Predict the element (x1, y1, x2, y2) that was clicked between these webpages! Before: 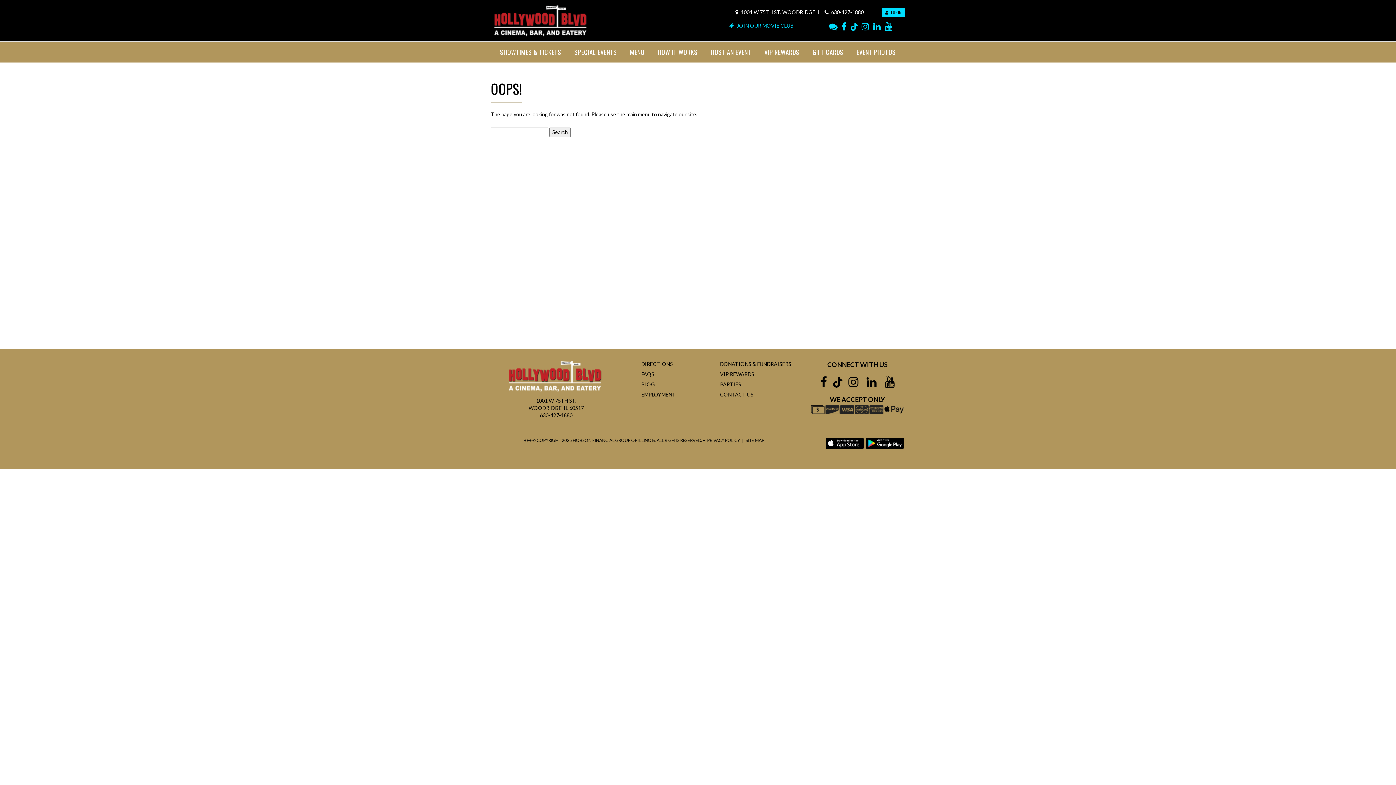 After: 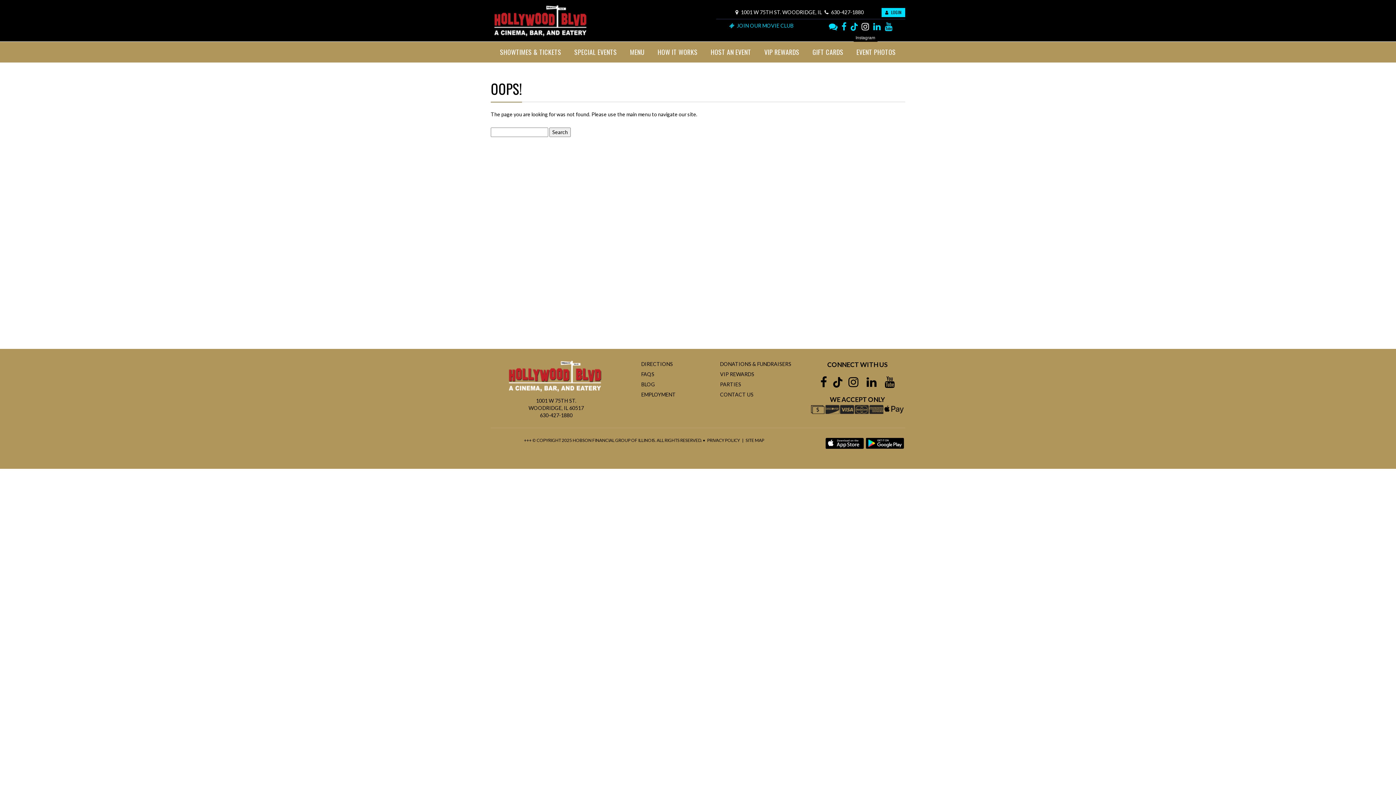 Action: bbox: (860, 24, 870, 30)